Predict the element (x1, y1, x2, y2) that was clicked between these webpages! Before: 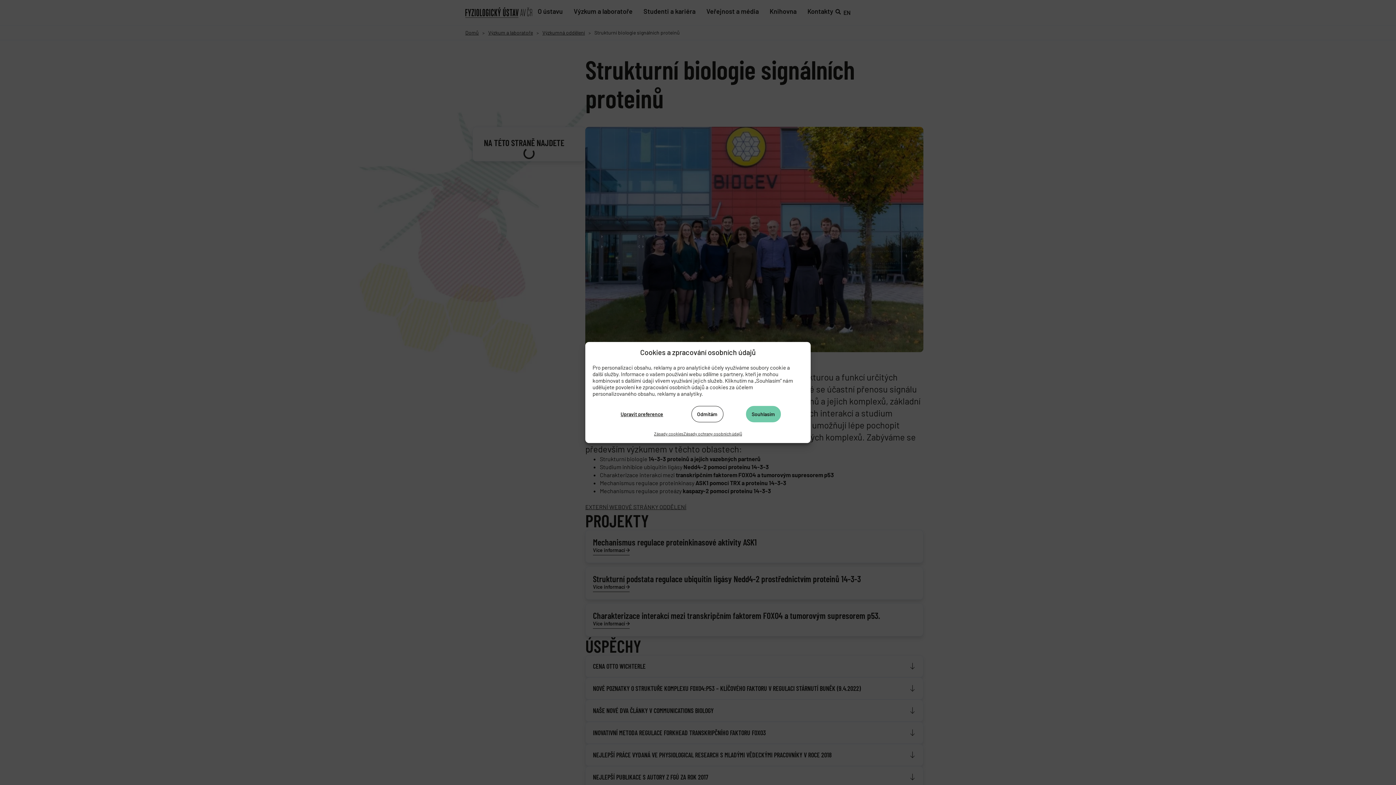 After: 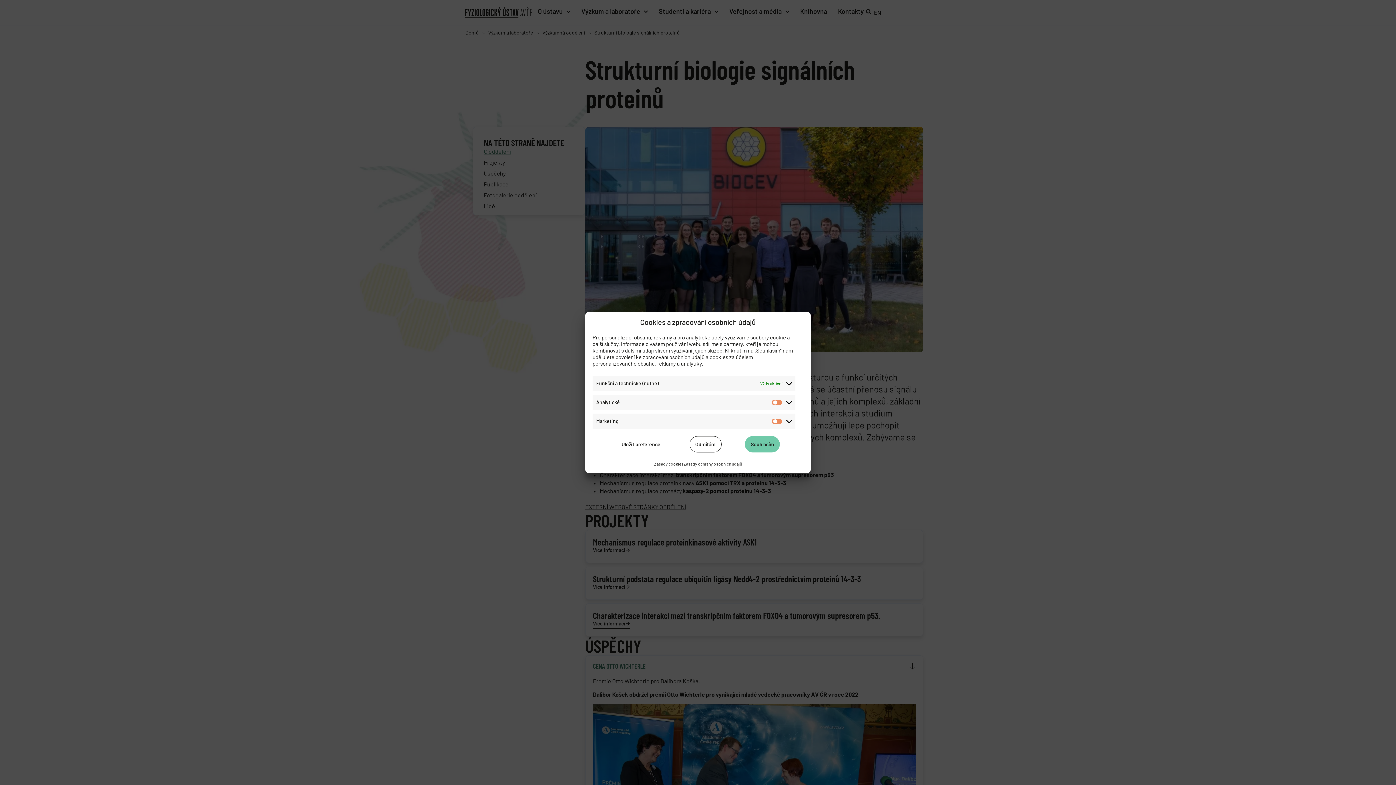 Action: label: Upravit preference bbox: (615, 406, 668, 422)